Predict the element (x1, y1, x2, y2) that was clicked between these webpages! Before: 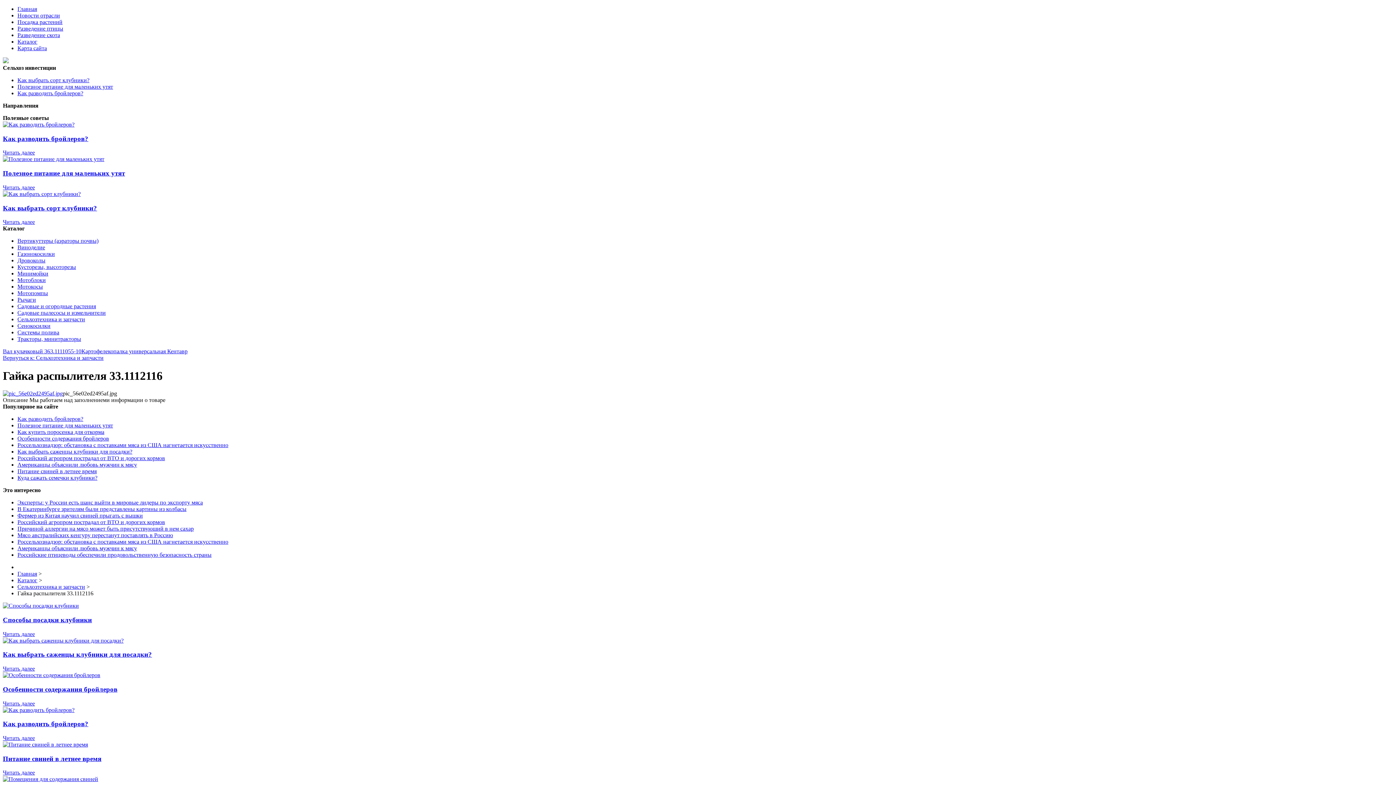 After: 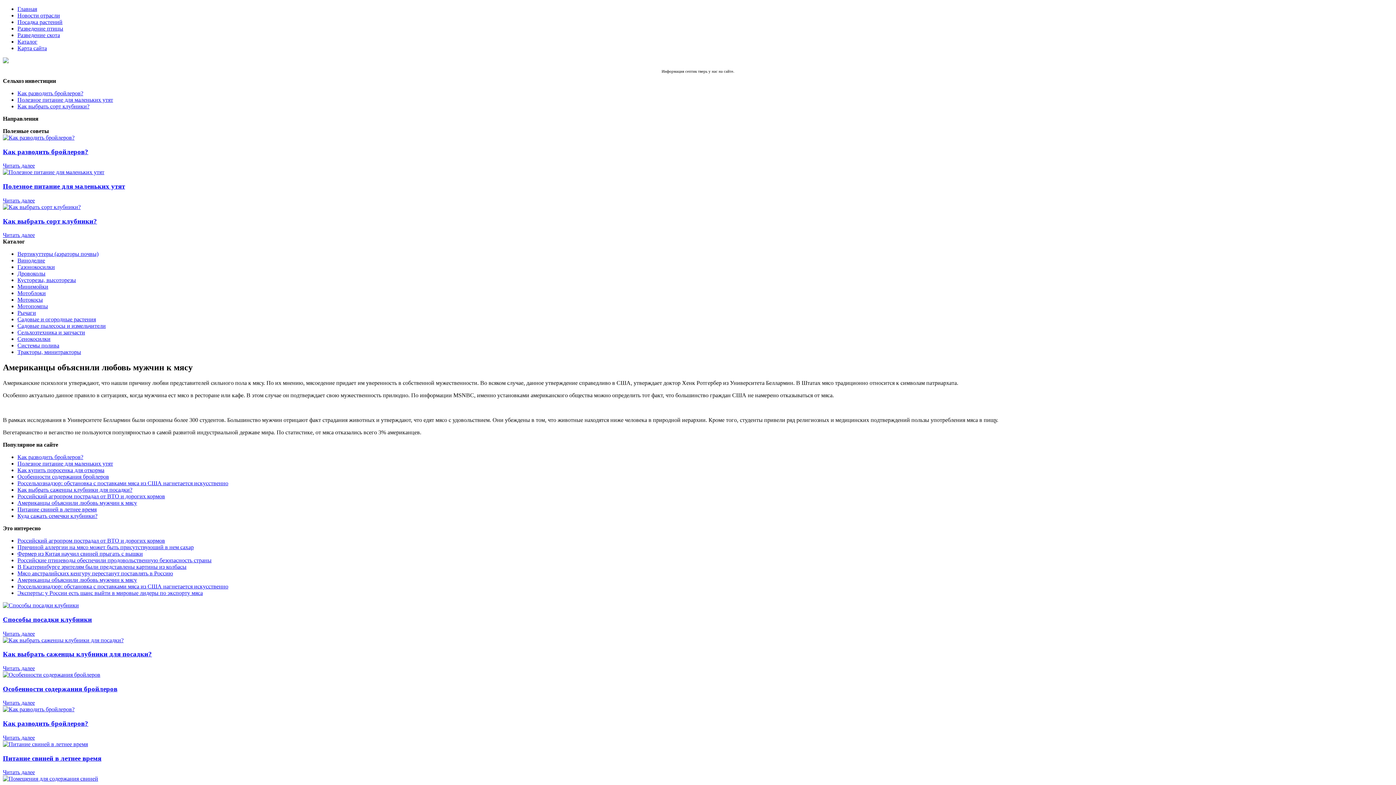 Action: label: Американцы объяснили любовь мужчин к мясу bbox: (17, 461, 137, 468)